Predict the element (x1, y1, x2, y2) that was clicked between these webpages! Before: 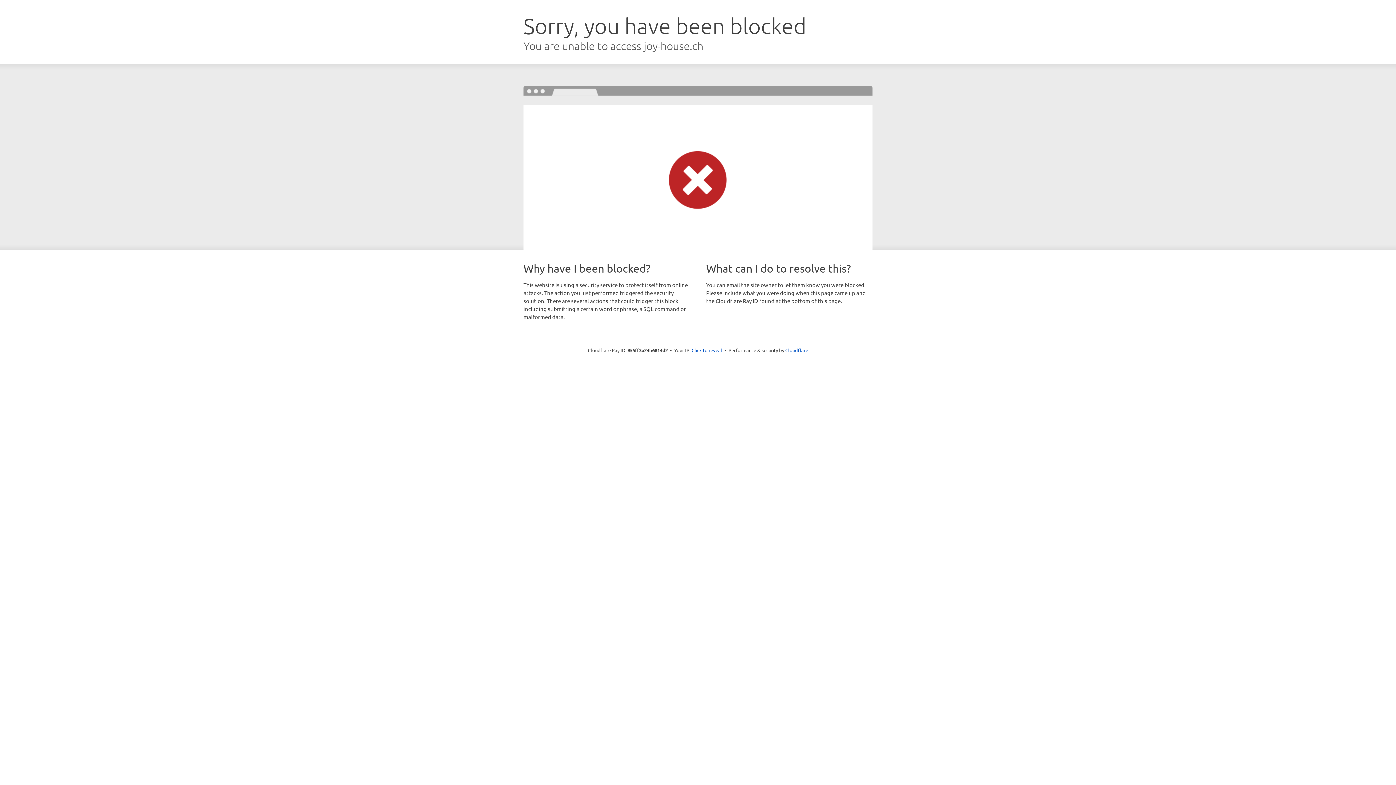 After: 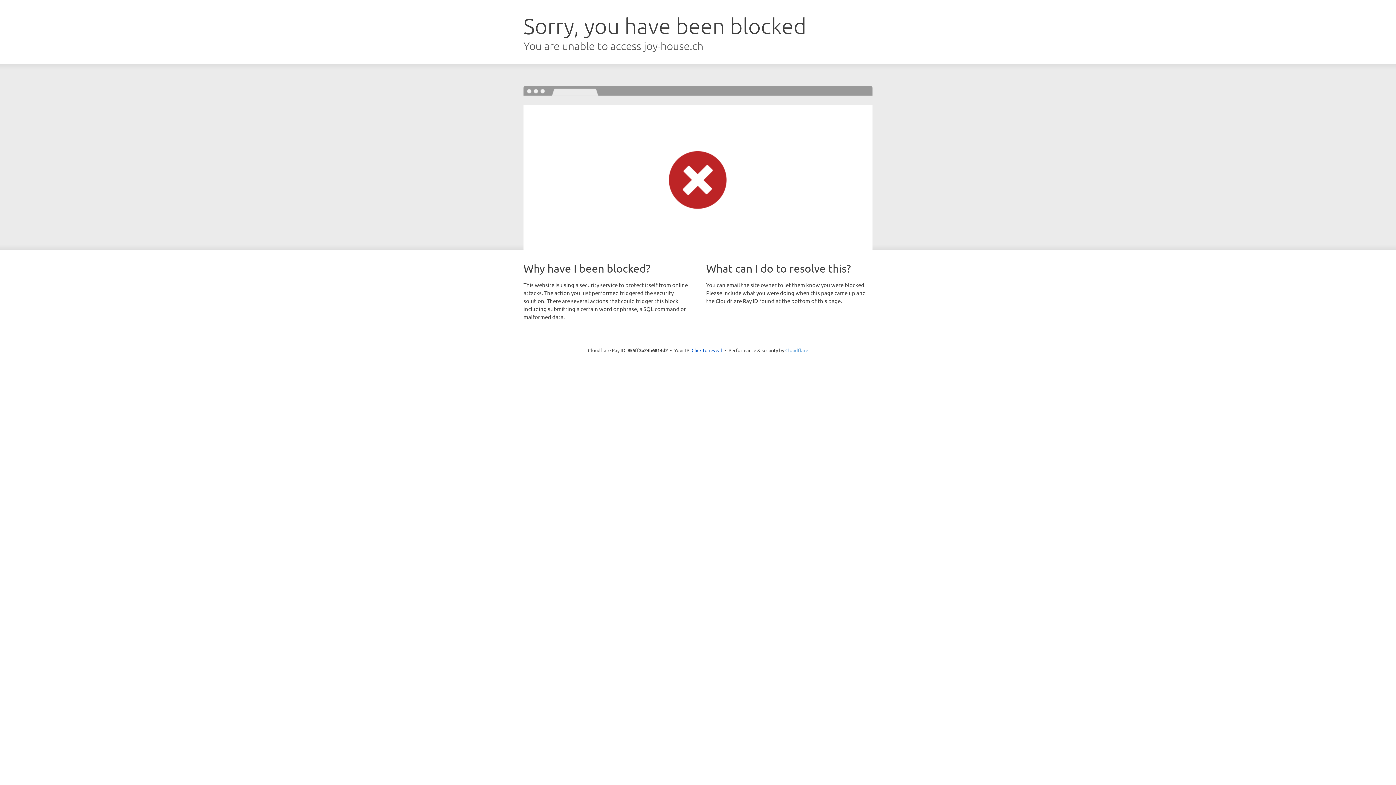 Action: bbox: (785, 347, 808, 353) label: Cloudflare